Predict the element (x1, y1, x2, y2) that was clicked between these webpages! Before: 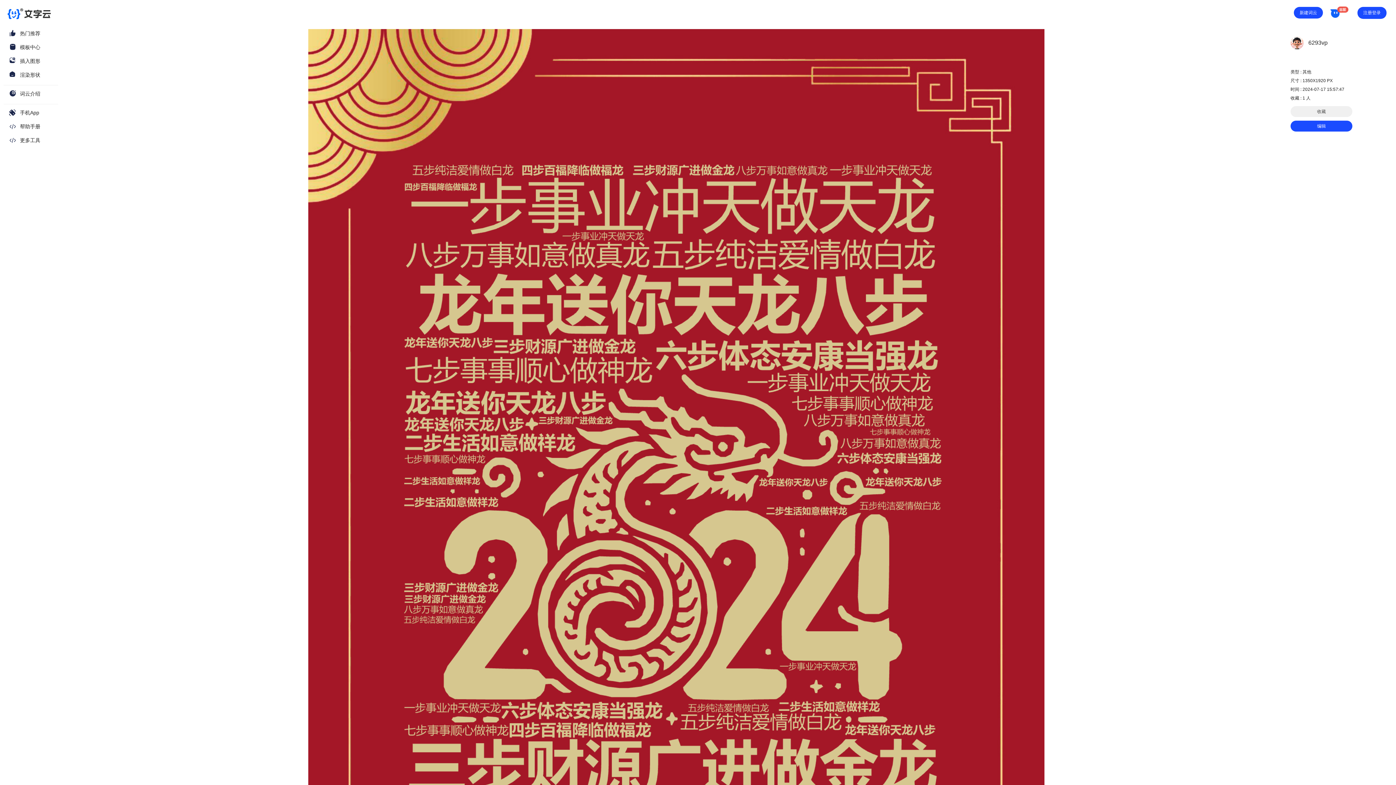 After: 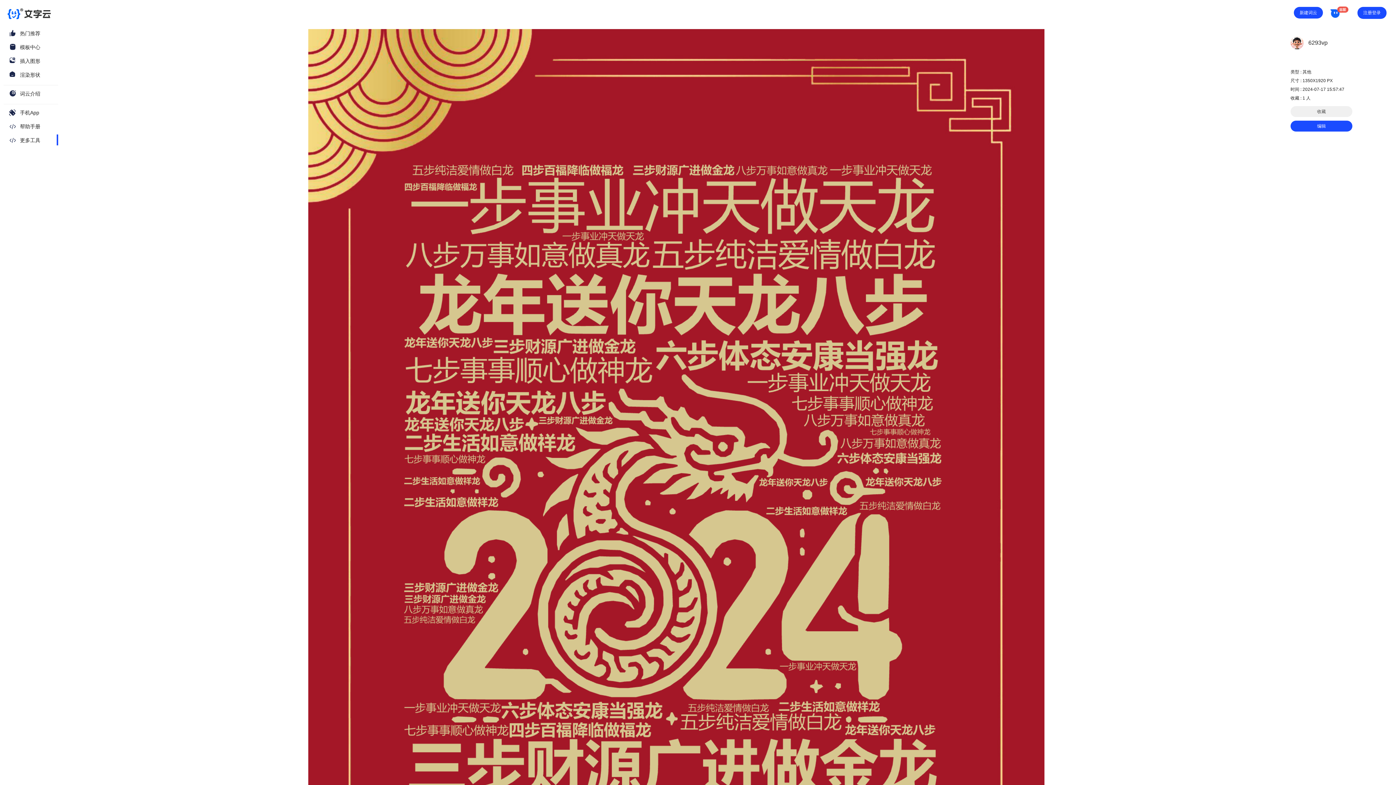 Action: bbox: (3, 134, 56, 145) label: 更多工具